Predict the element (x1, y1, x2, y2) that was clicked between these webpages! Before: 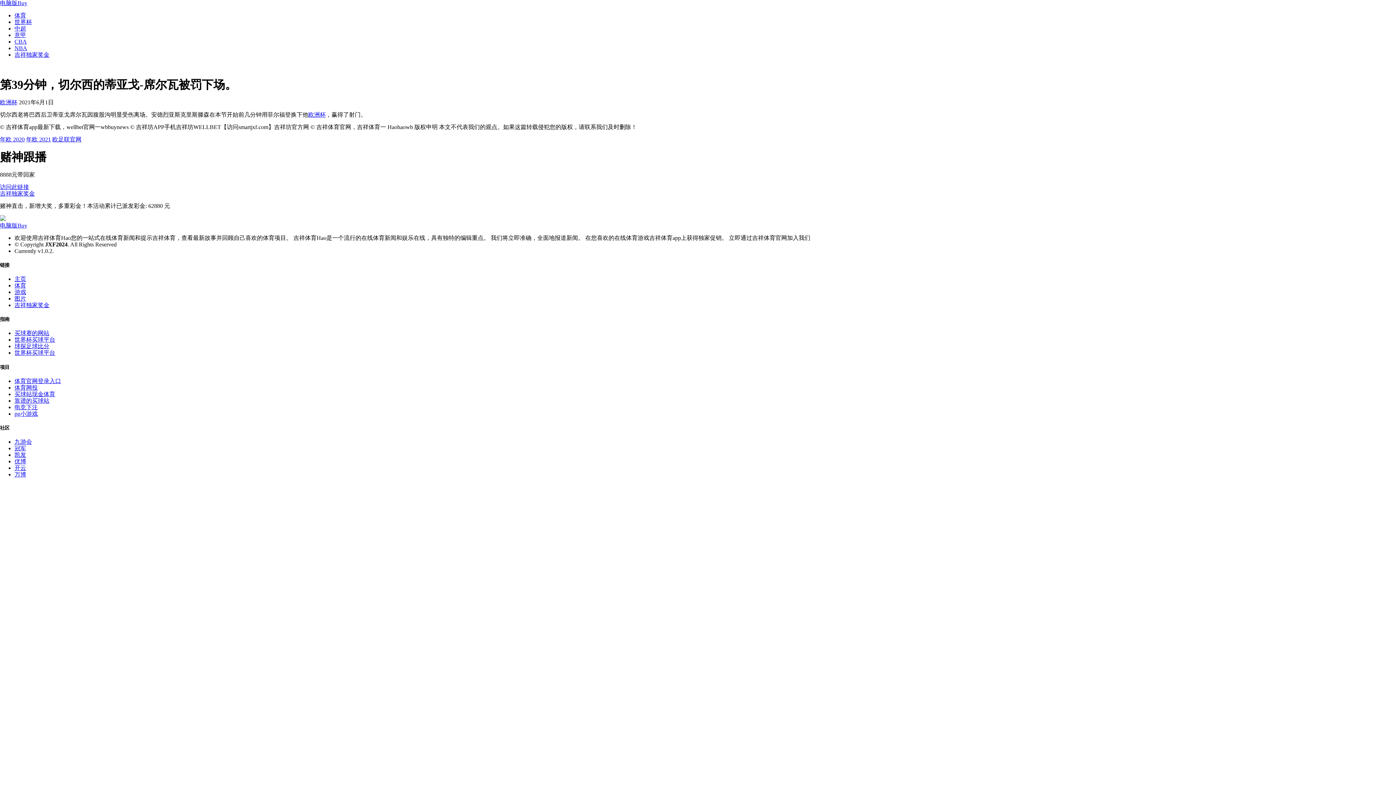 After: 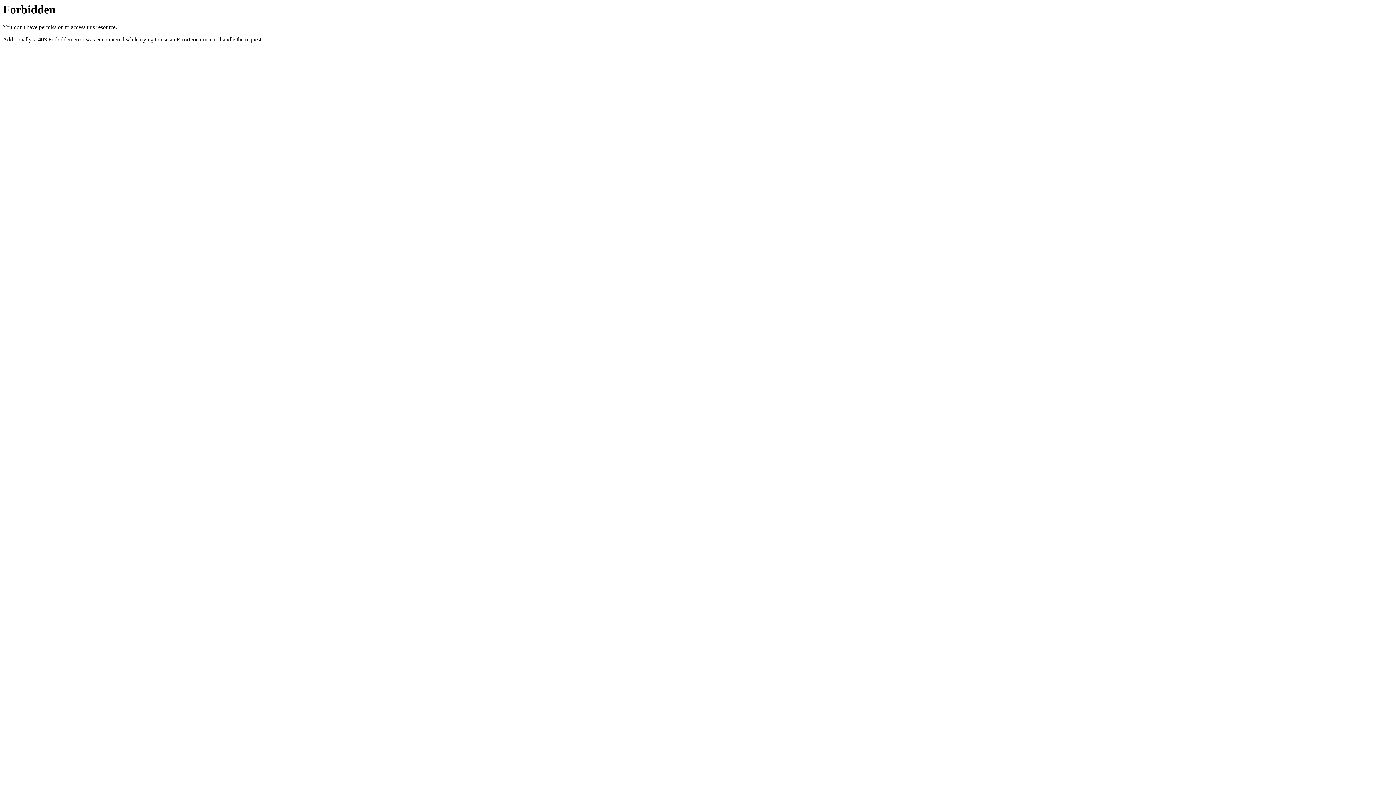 Action: bbox: (0, 190, 34, 196) label: 吉祥独家奖金